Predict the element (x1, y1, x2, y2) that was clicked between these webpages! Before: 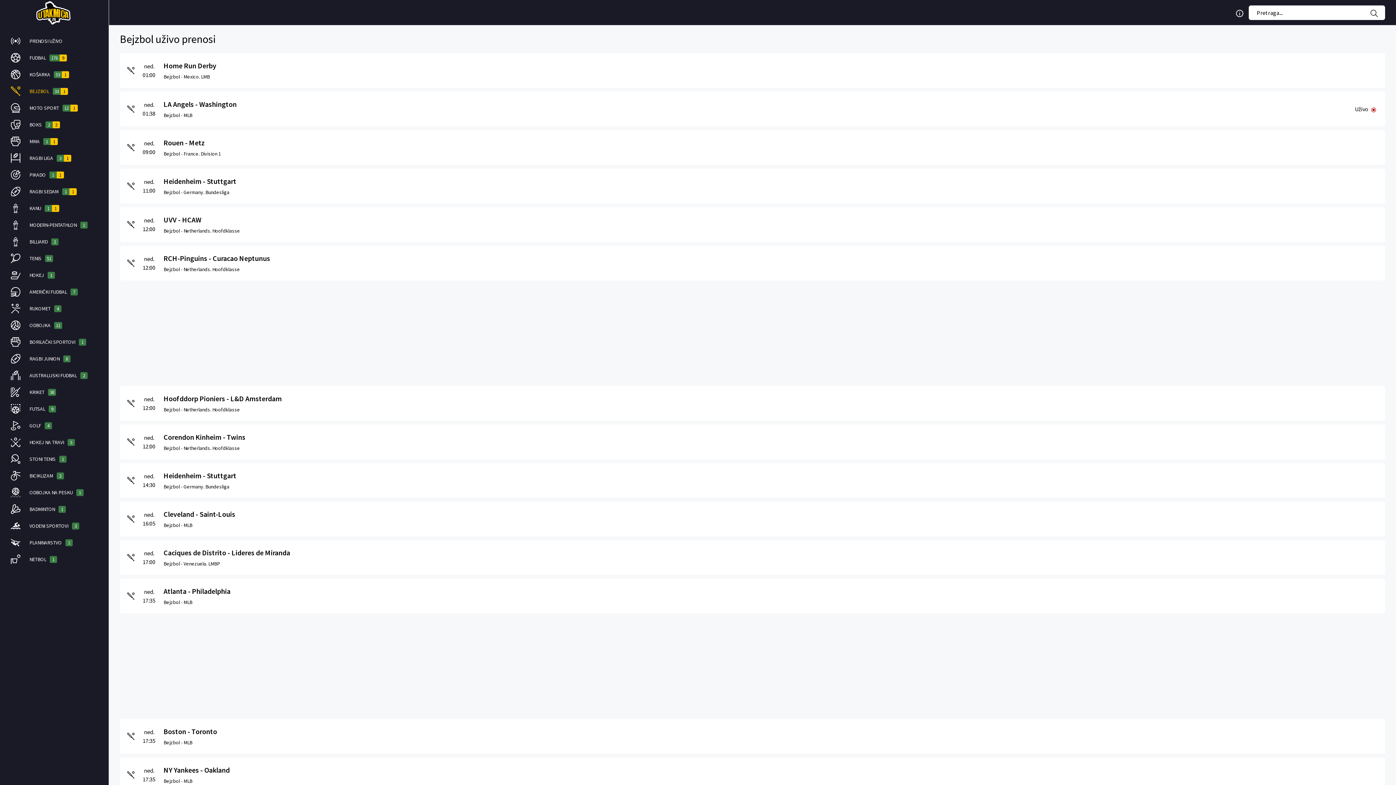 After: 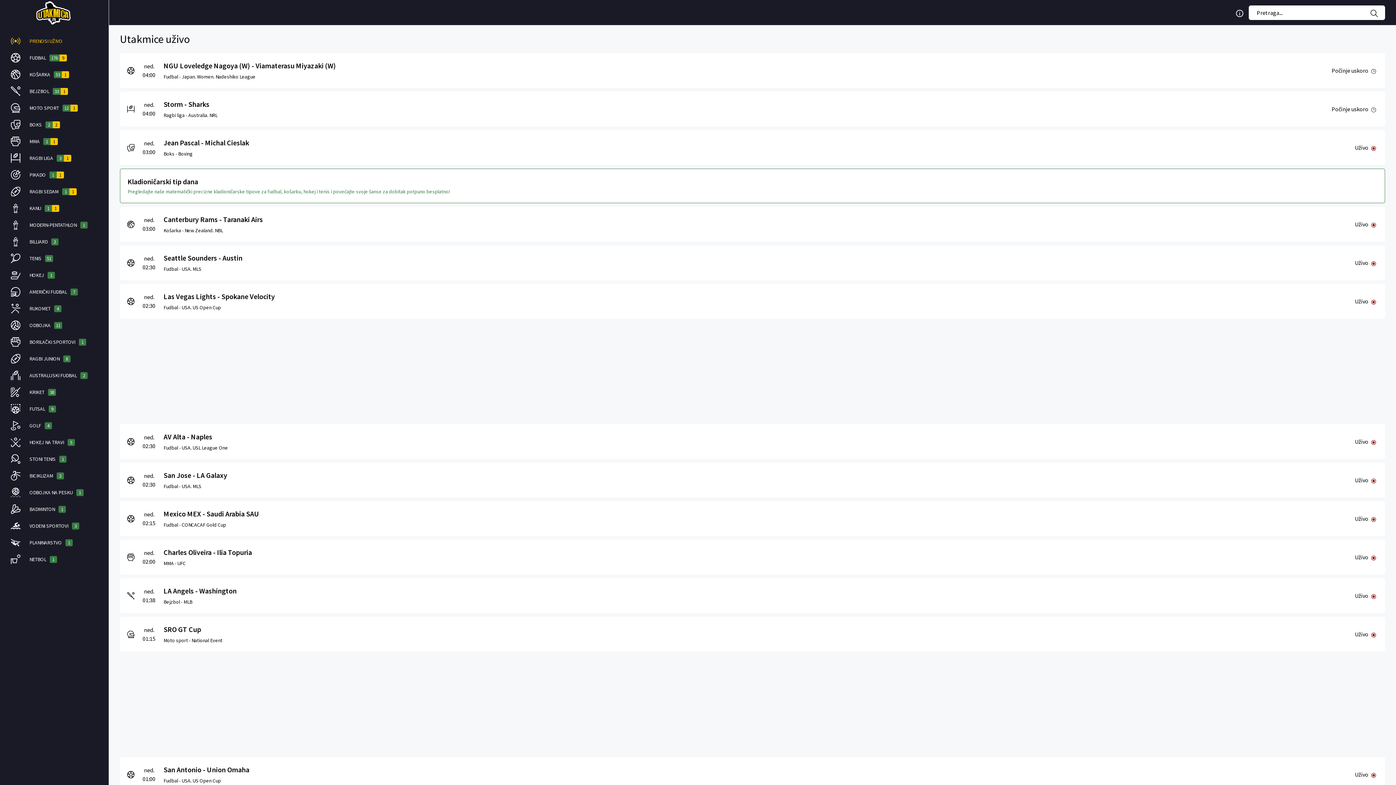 Action: label: Logo to livestream 365 bbox: (0, 0, 108, 25)